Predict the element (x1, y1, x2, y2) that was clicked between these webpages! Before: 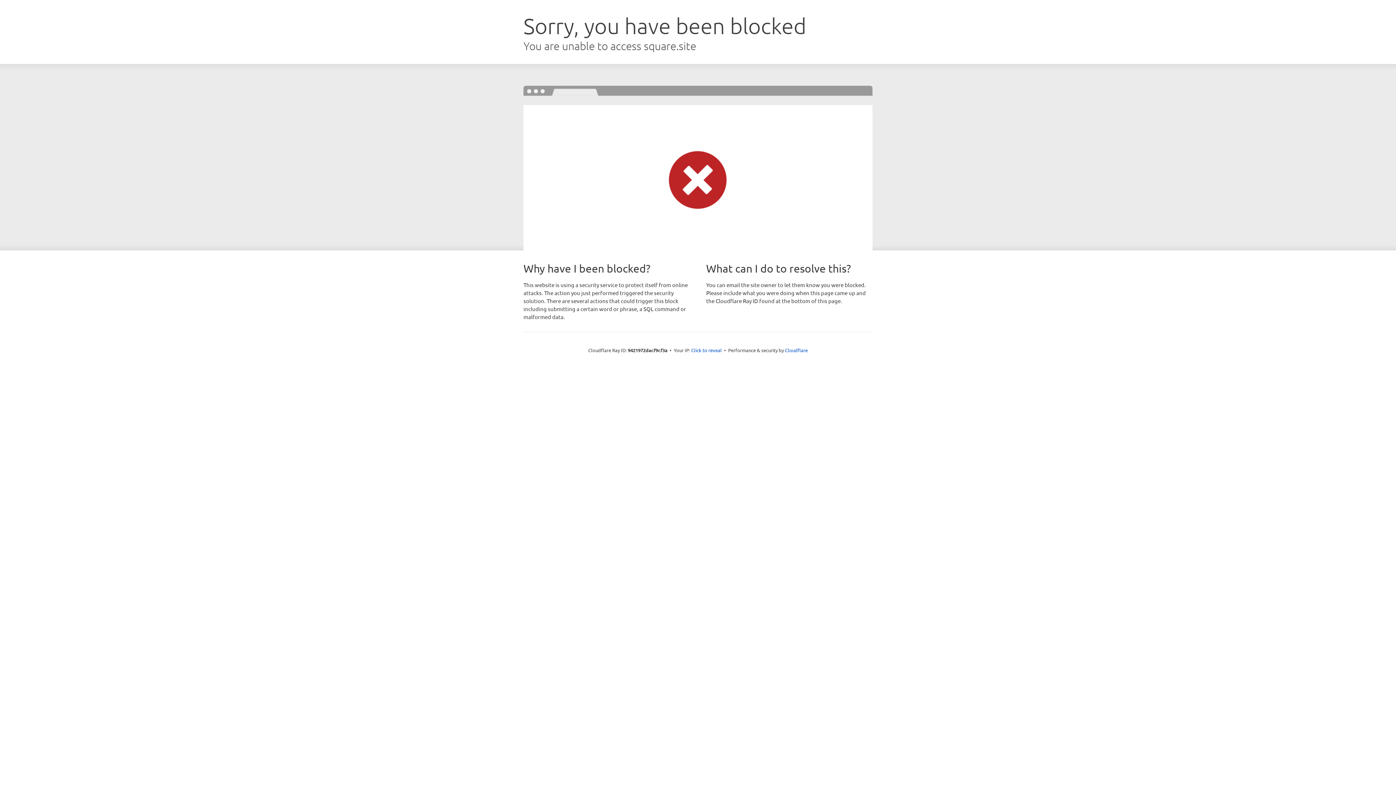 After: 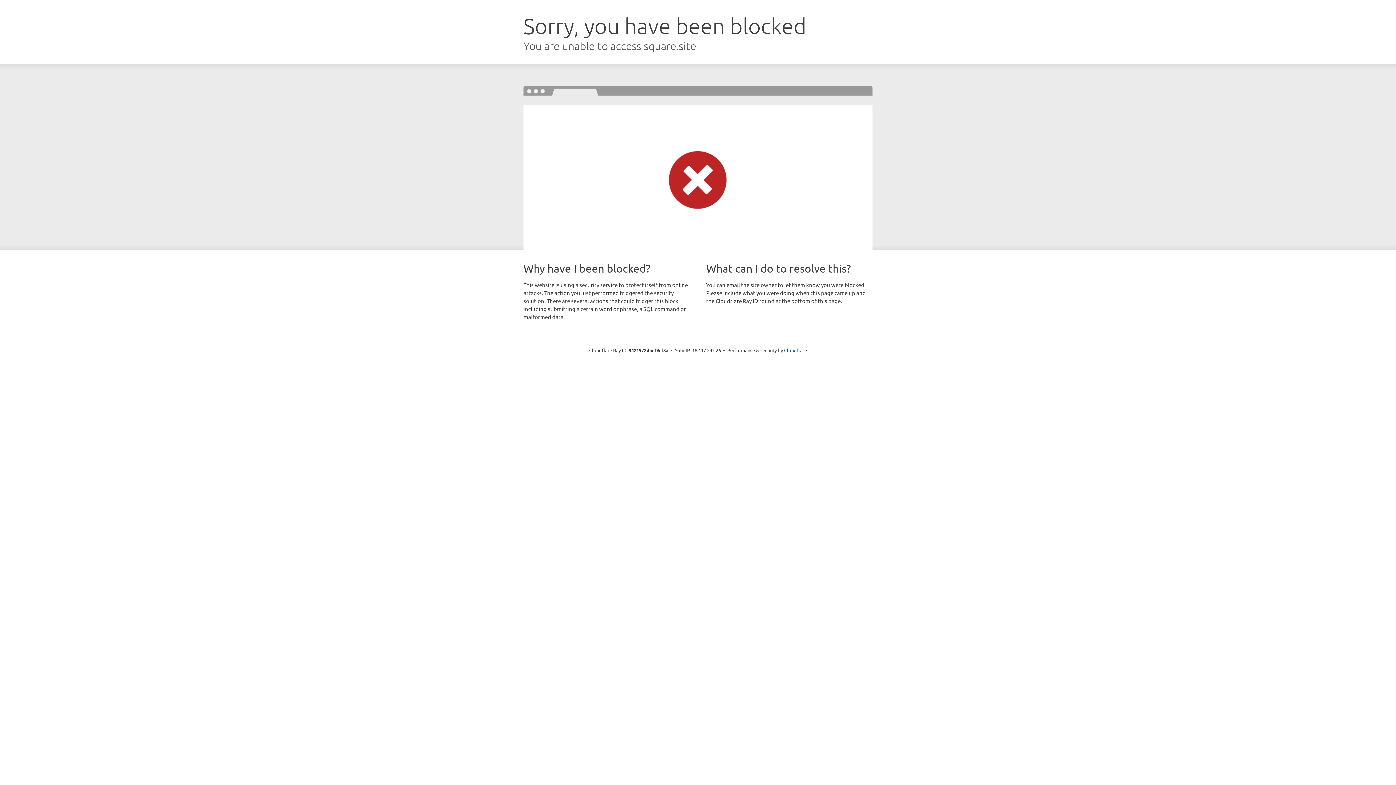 Action: label: Click to reveal bbox: (691, 346, 722, 353)